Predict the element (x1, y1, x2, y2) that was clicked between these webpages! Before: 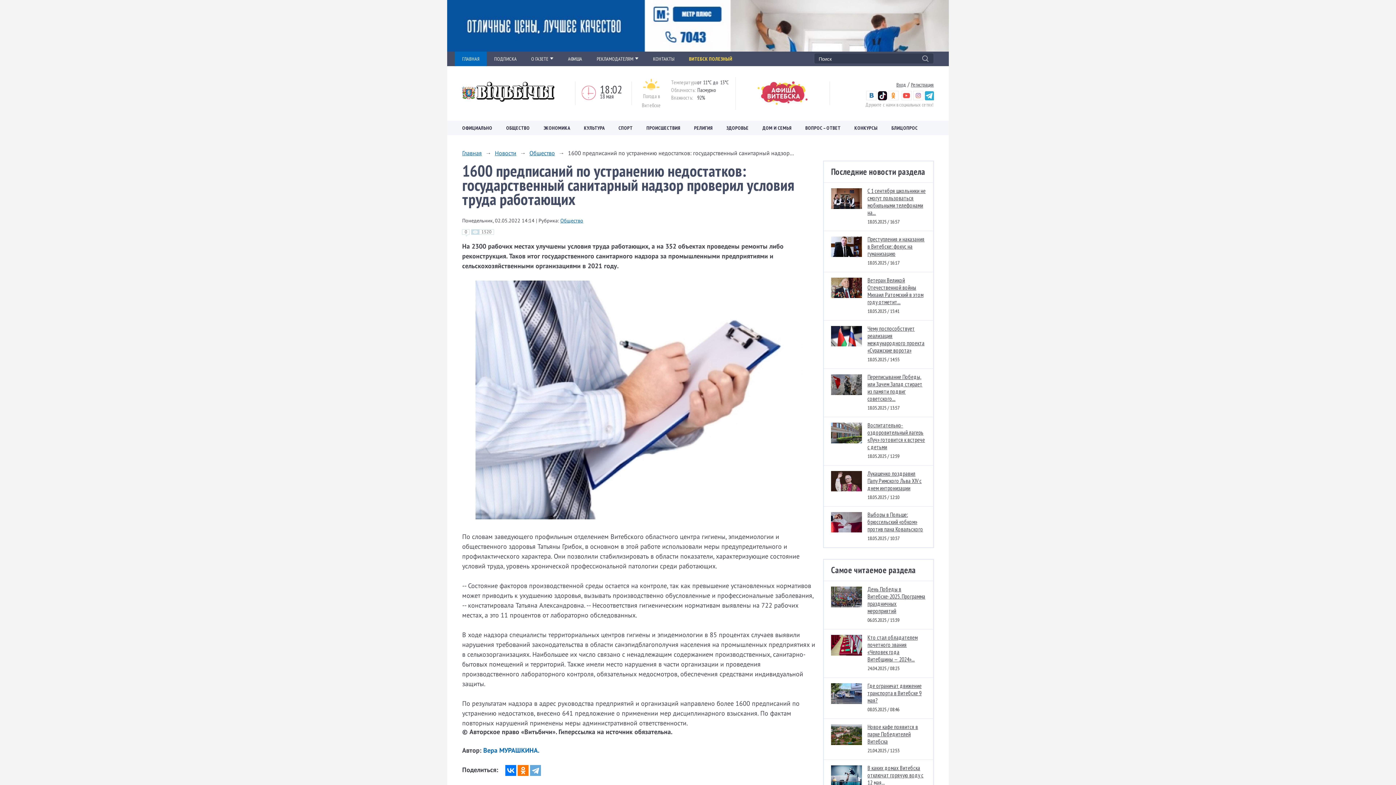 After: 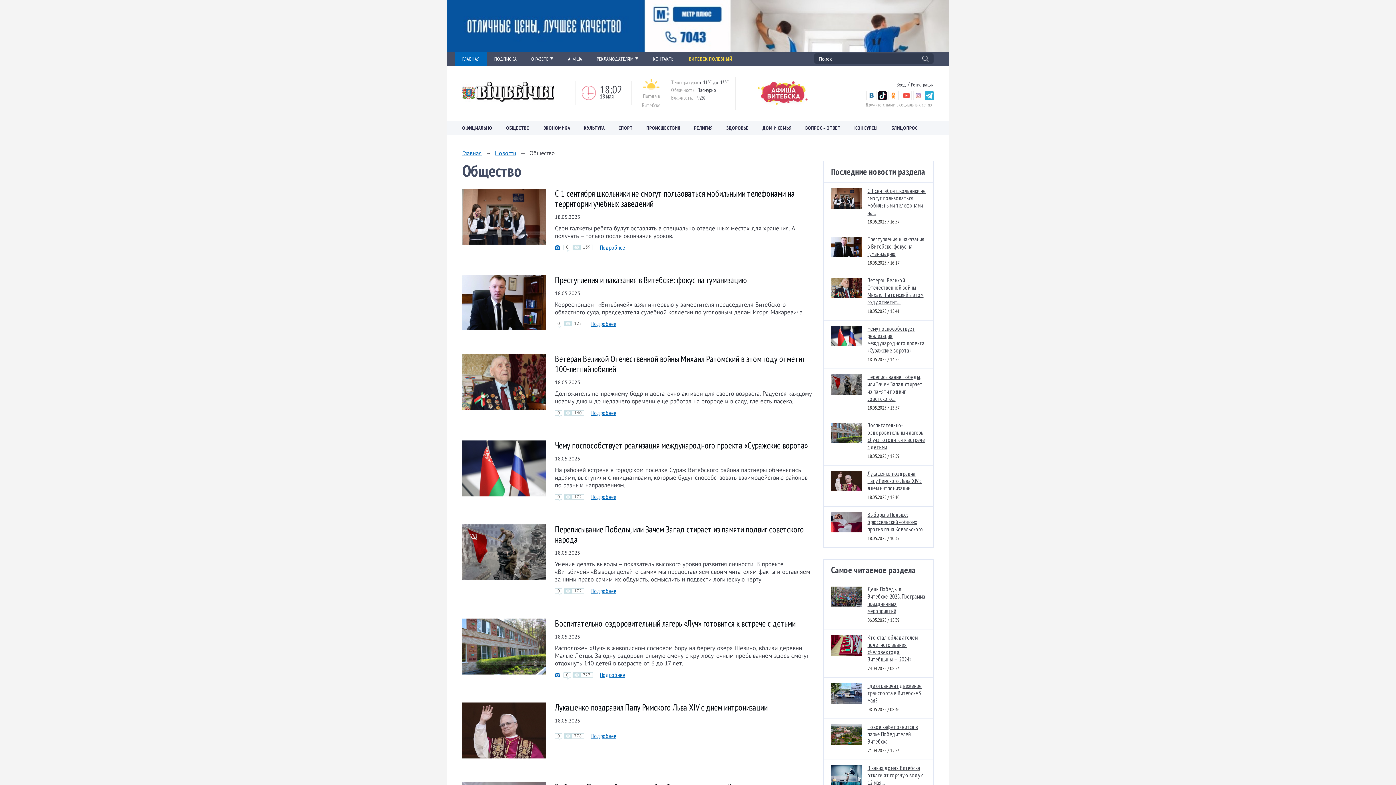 Action: bbox: (499, 124, 536, 131) label: ОБЩЕСТВО